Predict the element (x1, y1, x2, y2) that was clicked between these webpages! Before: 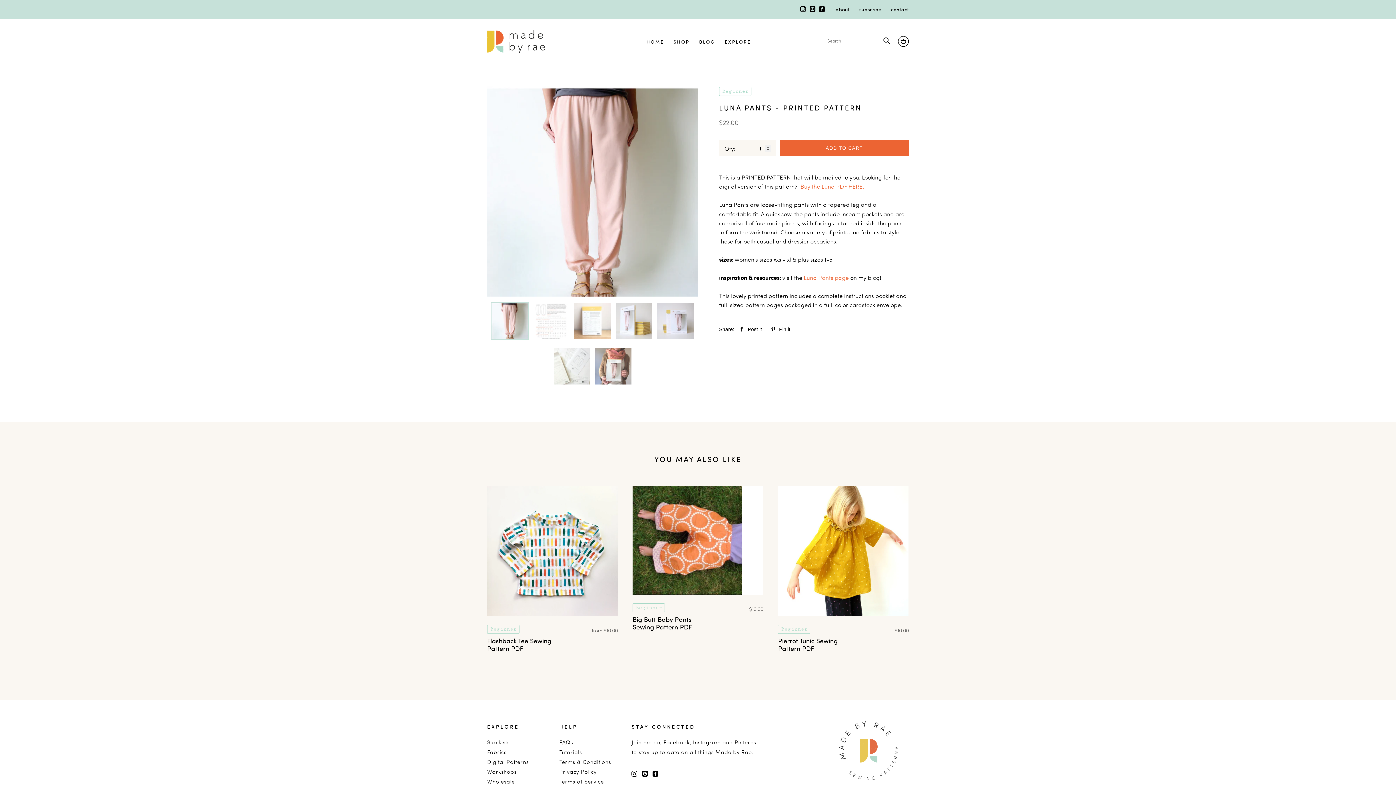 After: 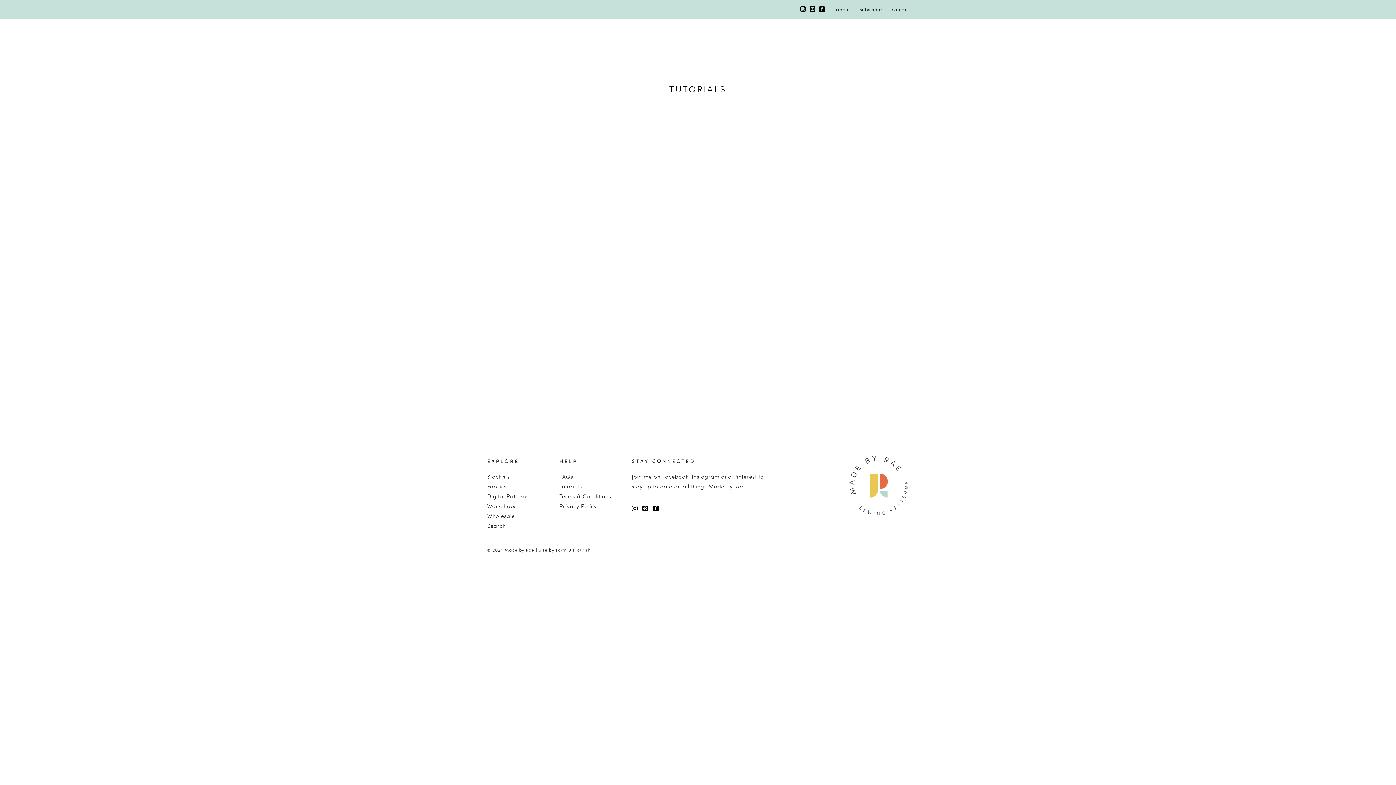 Action: bbox: (559, 748, 582, 755) label: Tutorials